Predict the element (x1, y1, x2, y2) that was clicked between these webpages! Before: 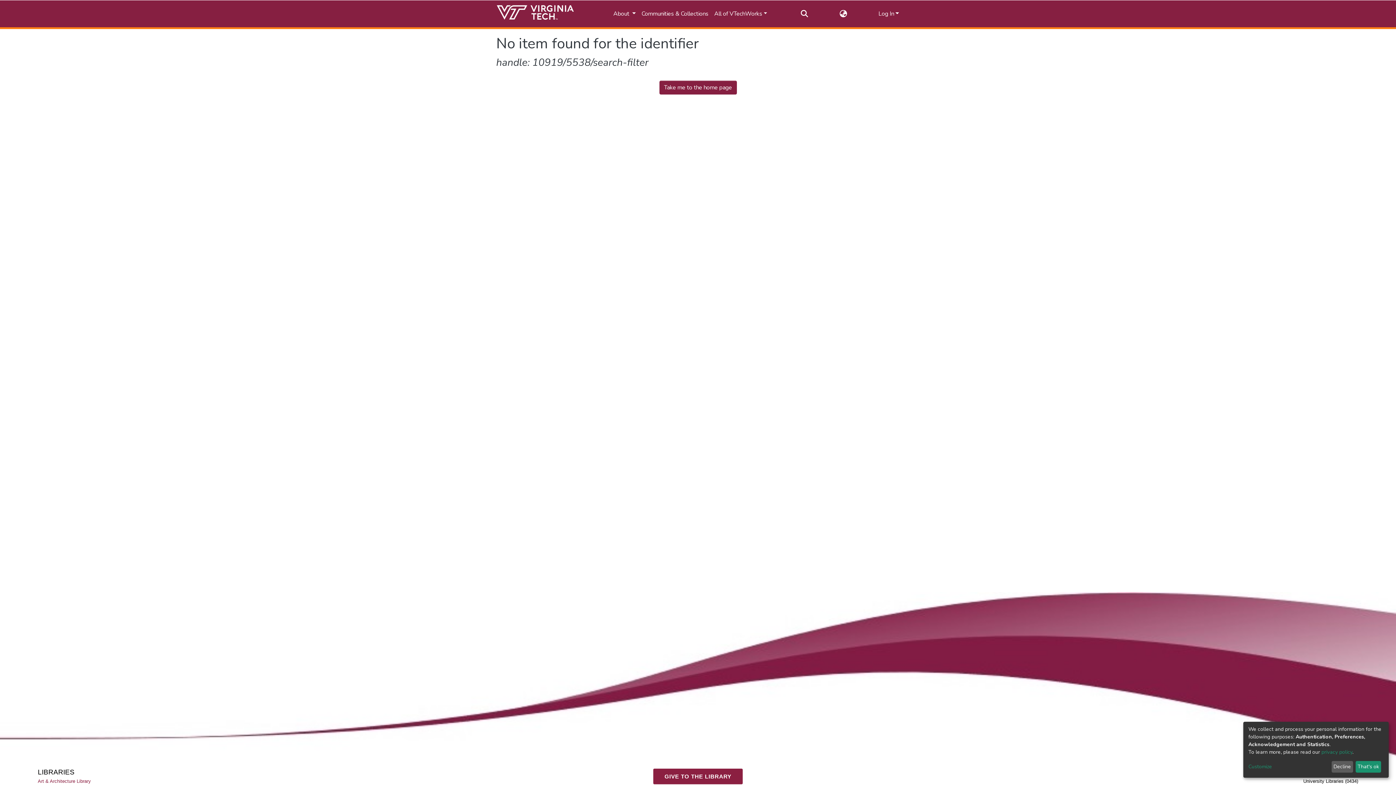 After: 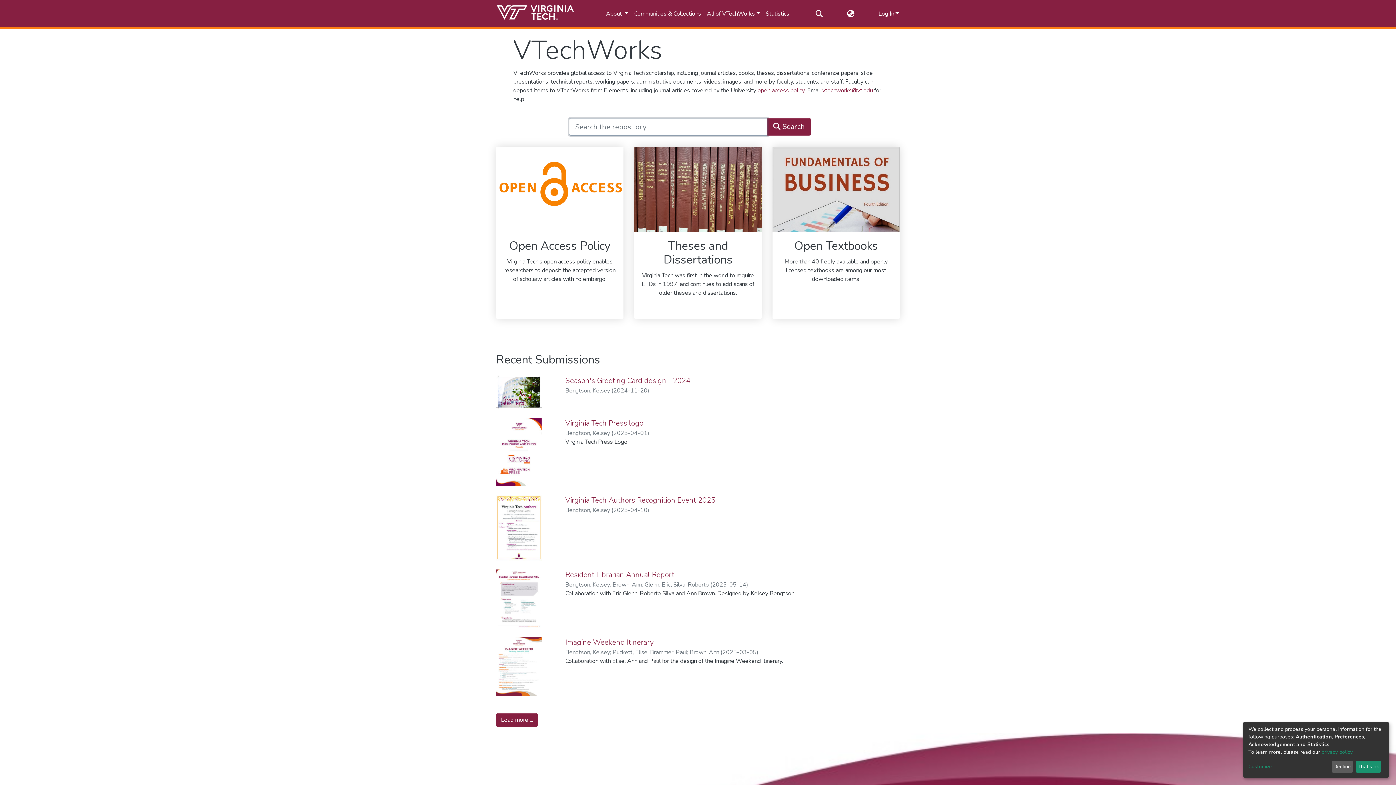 Action: bbox: (659, 80, 736, 94) label: Take me to the home page